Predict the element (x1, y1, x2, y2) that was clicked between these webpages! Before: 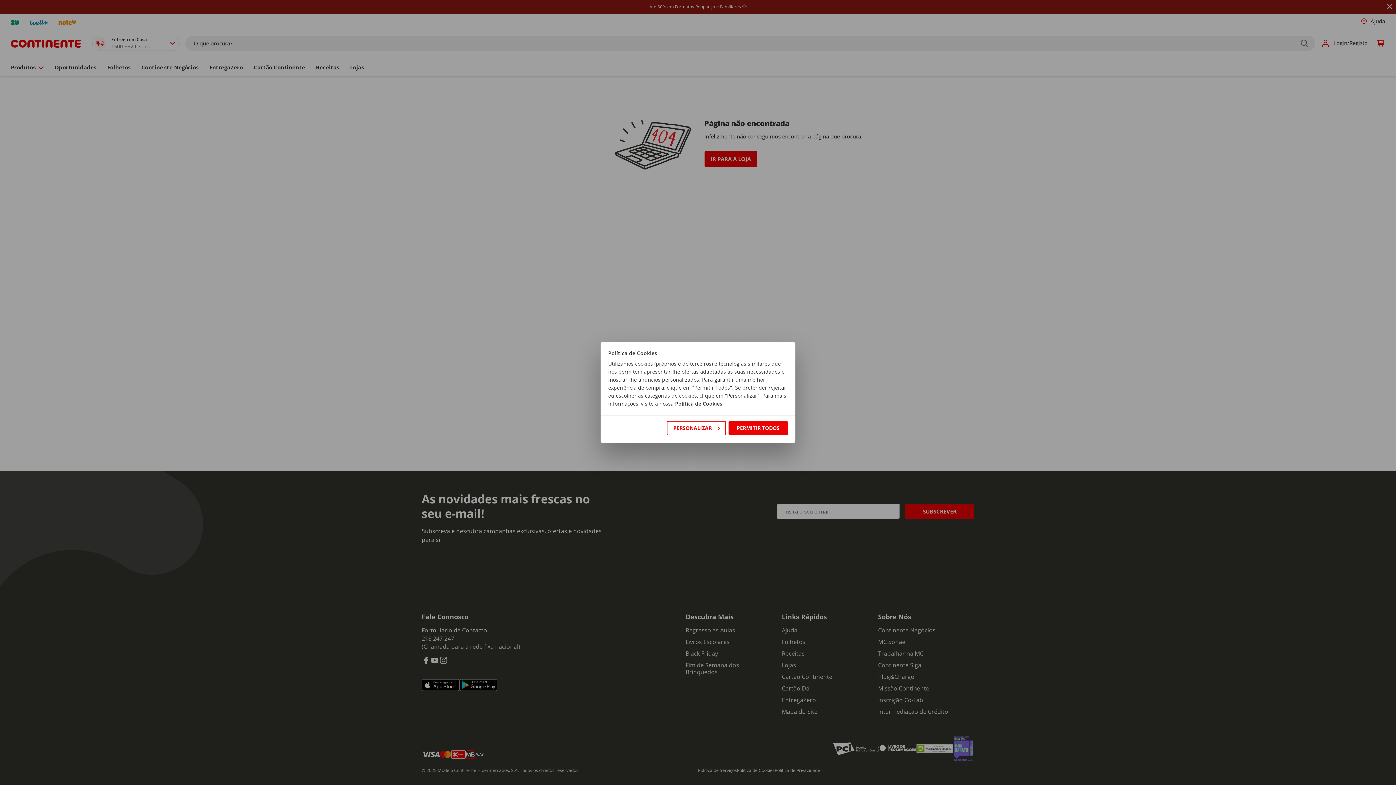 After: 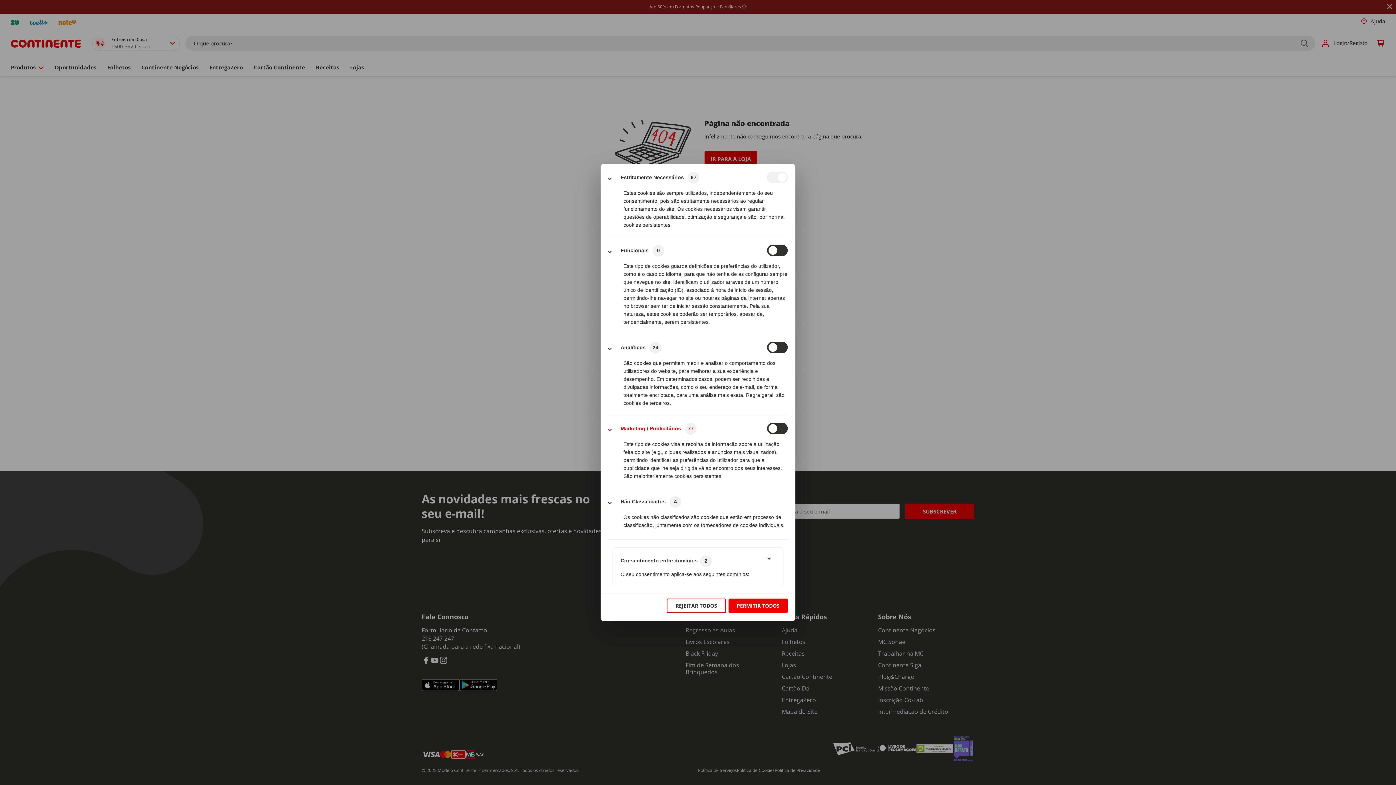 Action: bbox: (666, 421, 726, 435) label: PERSONALIZAR